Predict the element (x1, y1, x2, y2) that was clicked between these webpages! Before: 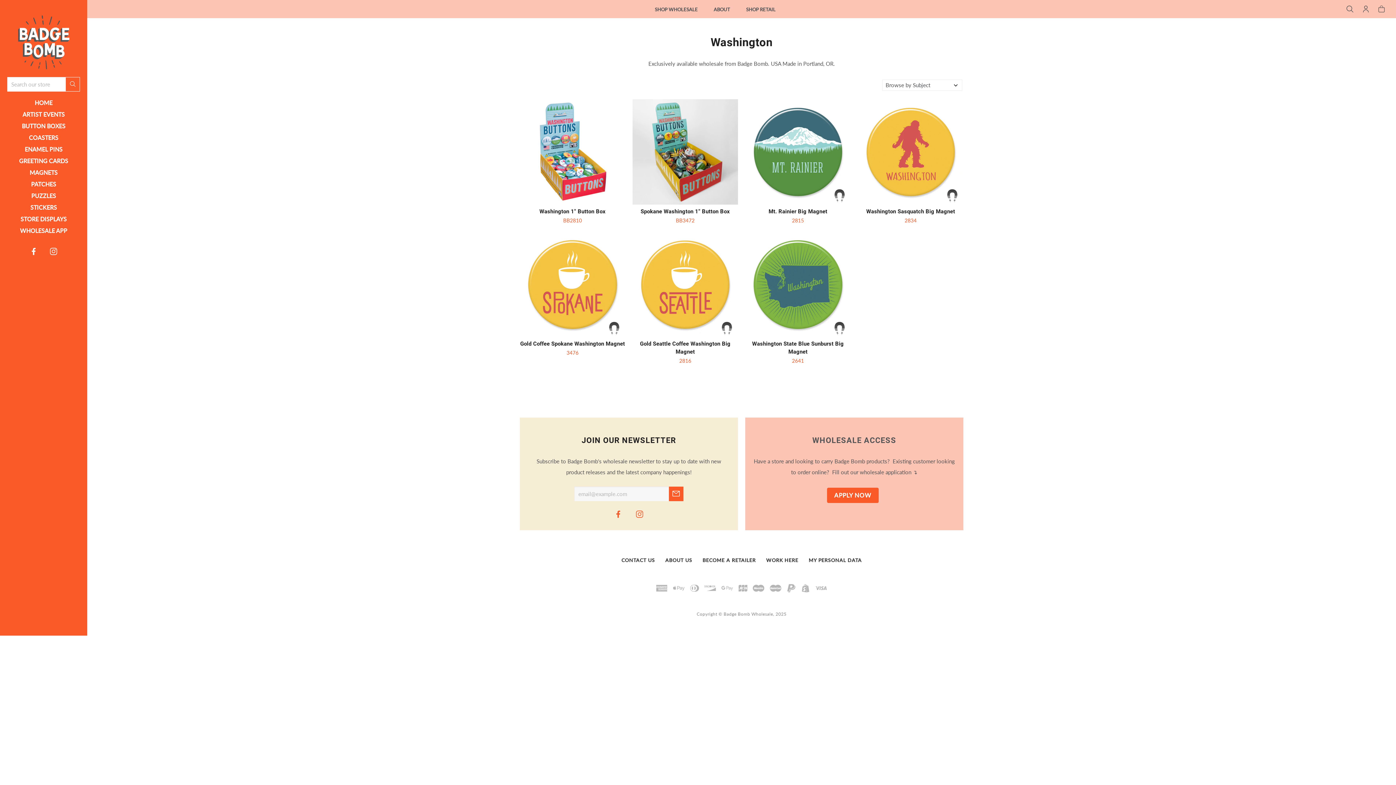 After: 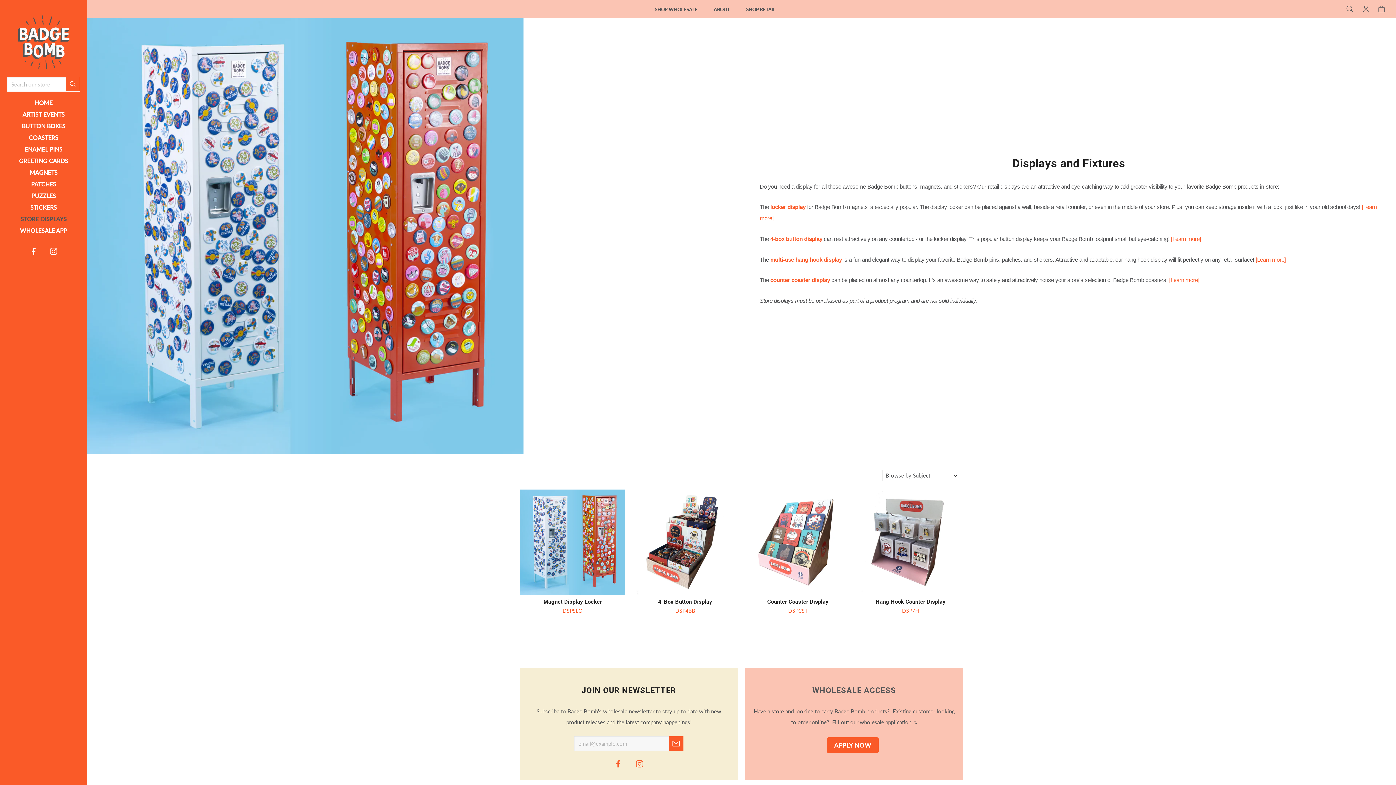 Action: label: STORE DISPLAYS bbox: (7, 213, 80, 225)